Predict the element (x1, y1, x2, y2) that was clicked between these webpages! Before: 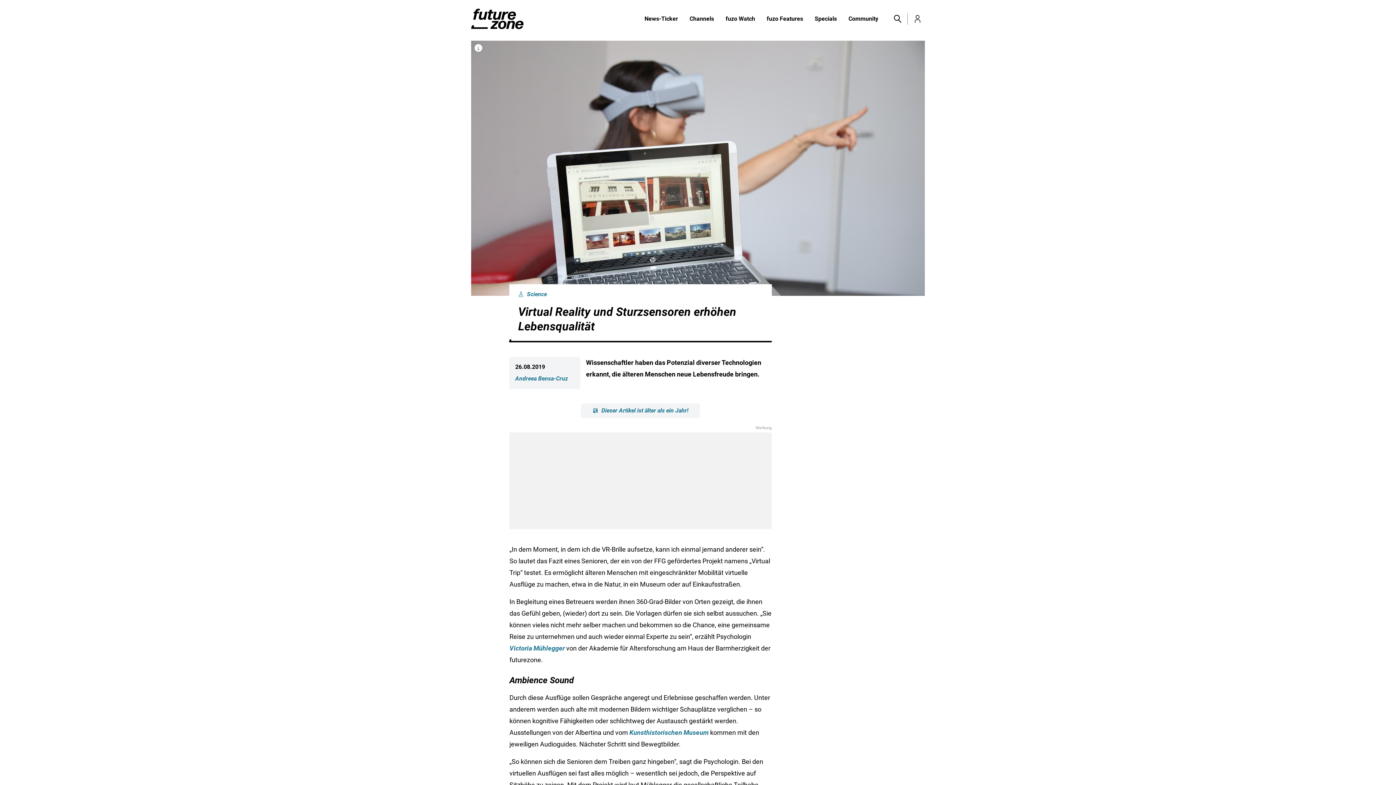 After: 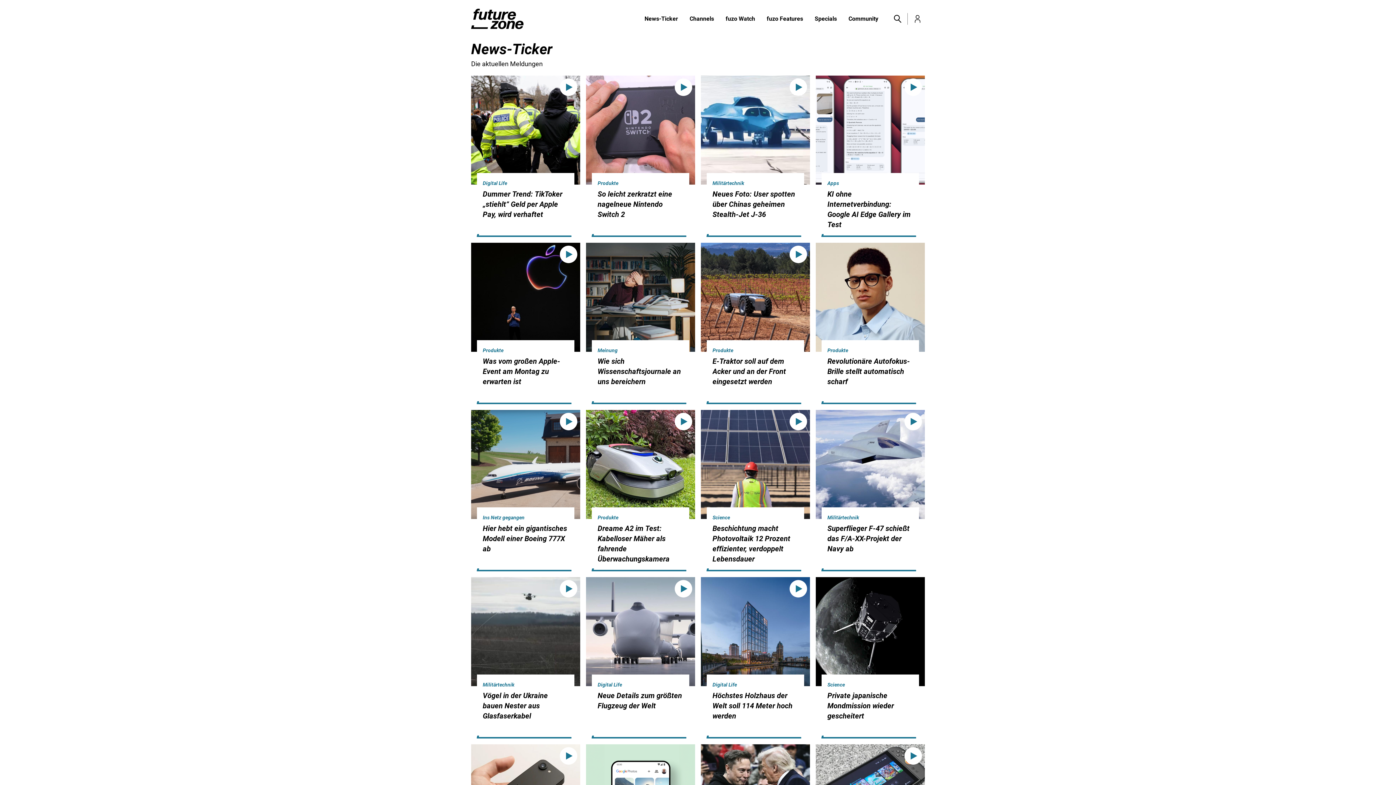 Action: label: News-Ticker bbox: (638, 14, 684, 23)